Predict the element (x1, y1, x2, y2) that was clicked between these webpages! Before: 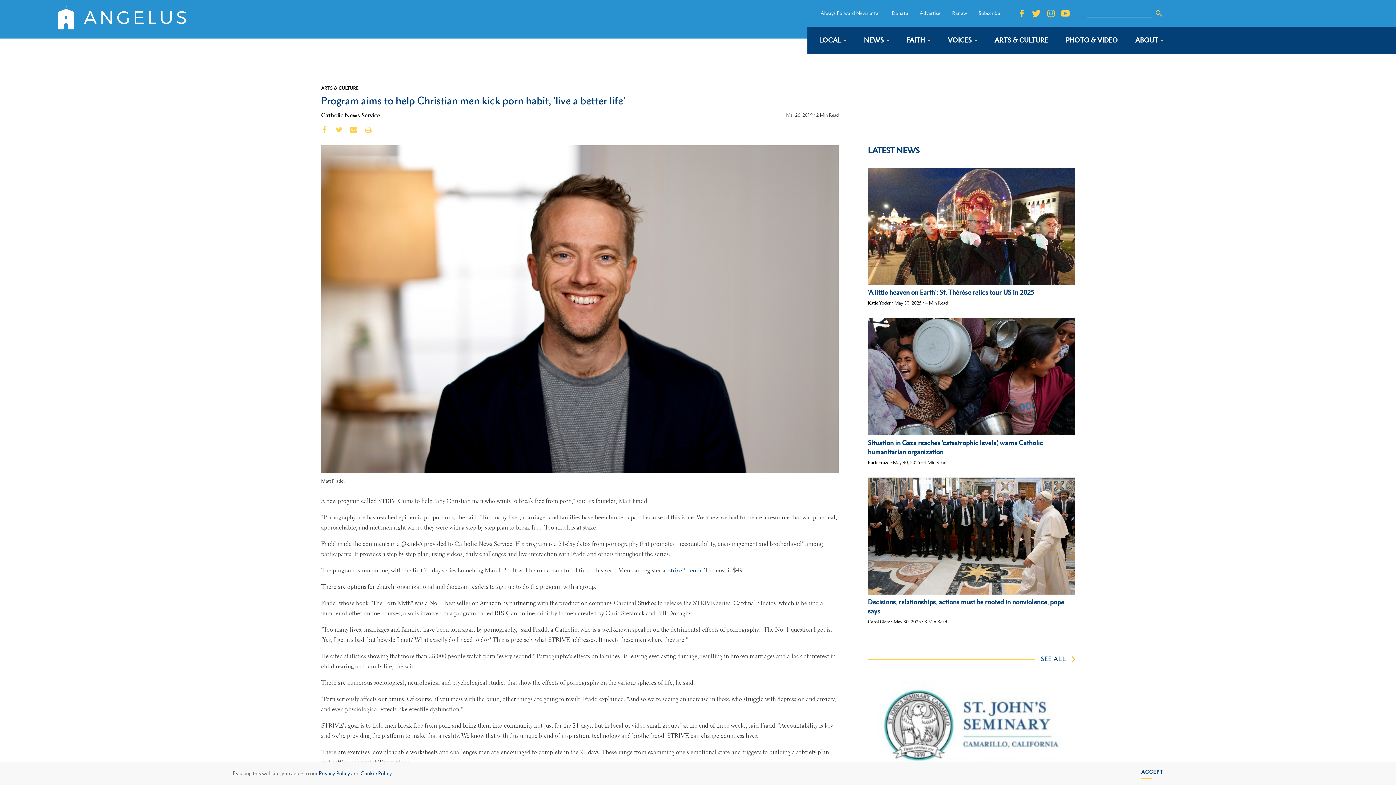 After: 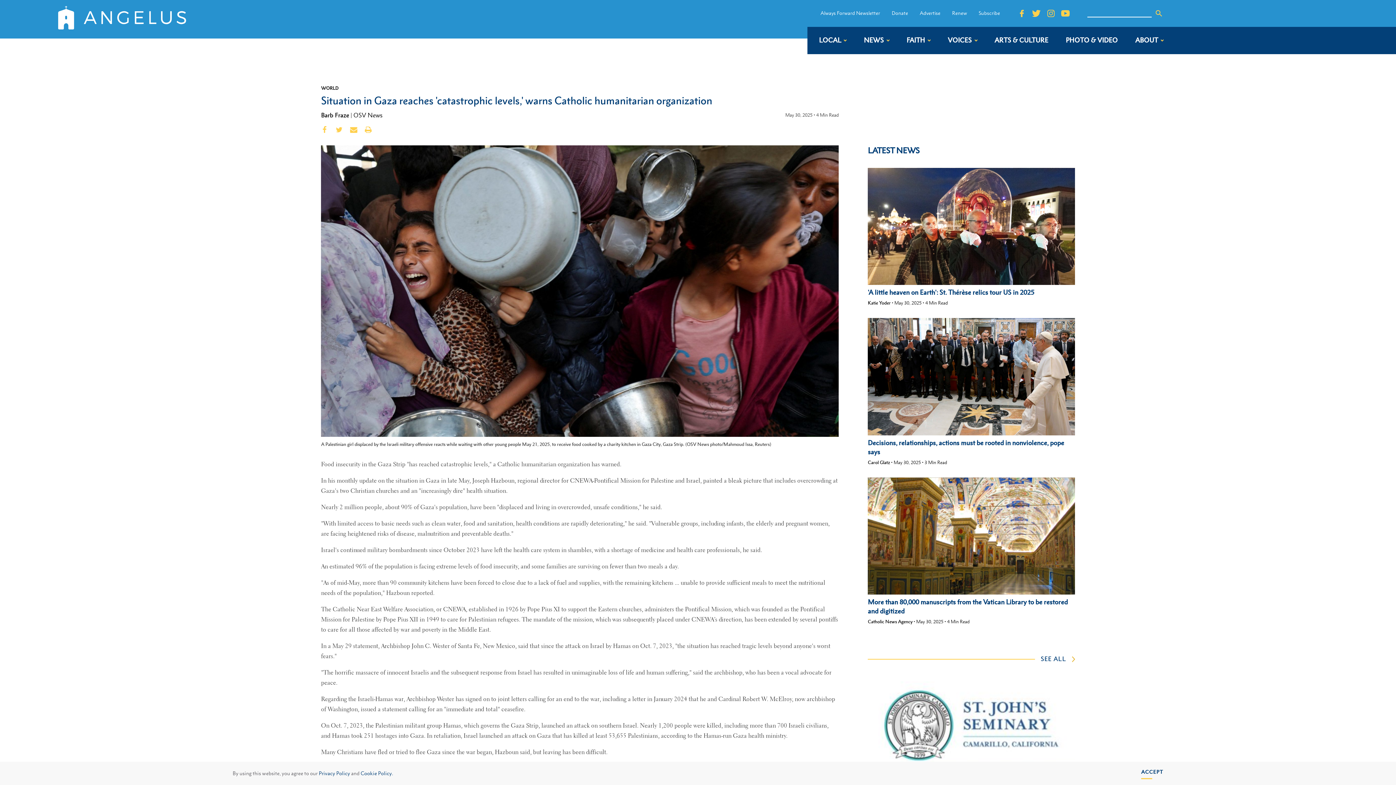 Action: label: Situation in Gaza reaches 'catastrophic levels,' warns Catholic humanitarian organization bbox: (868, 318, 1075, 456)